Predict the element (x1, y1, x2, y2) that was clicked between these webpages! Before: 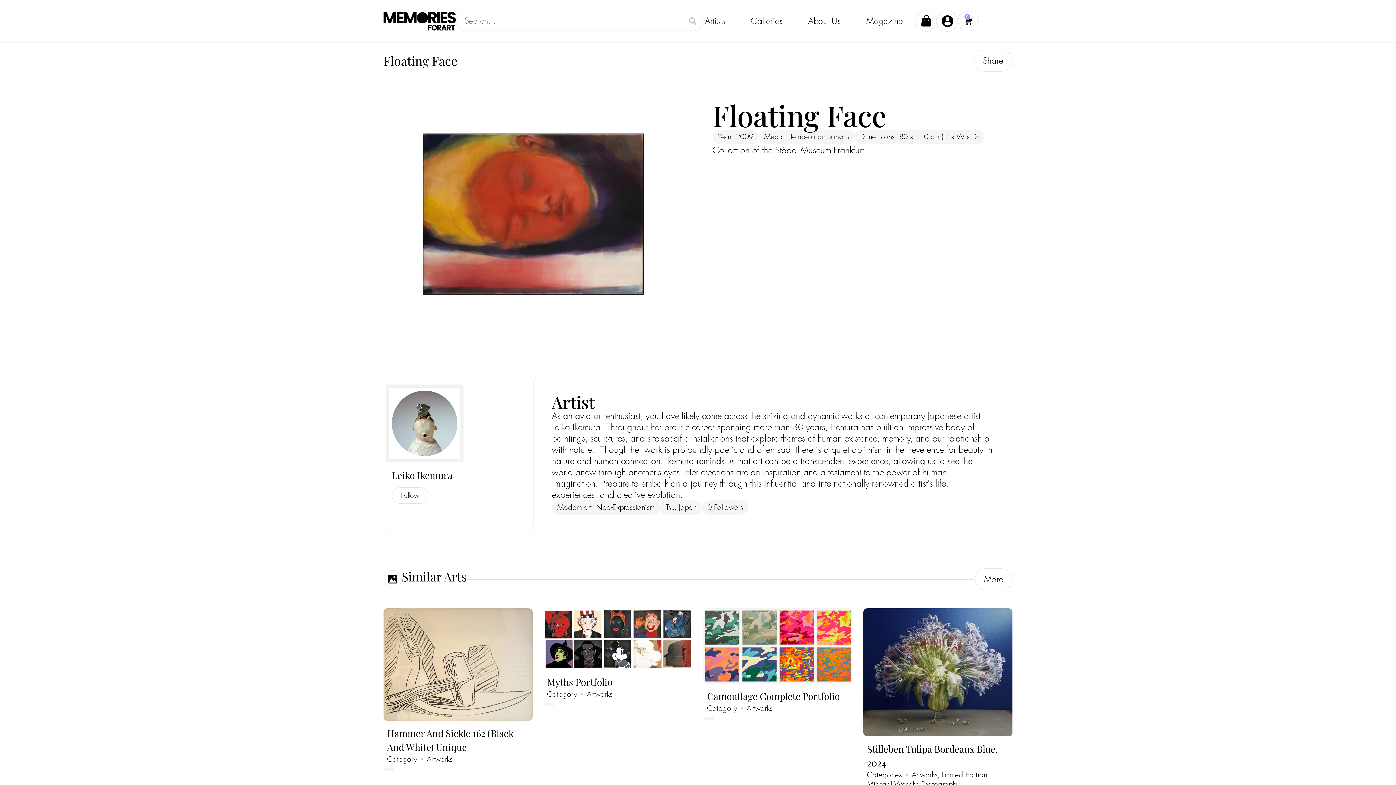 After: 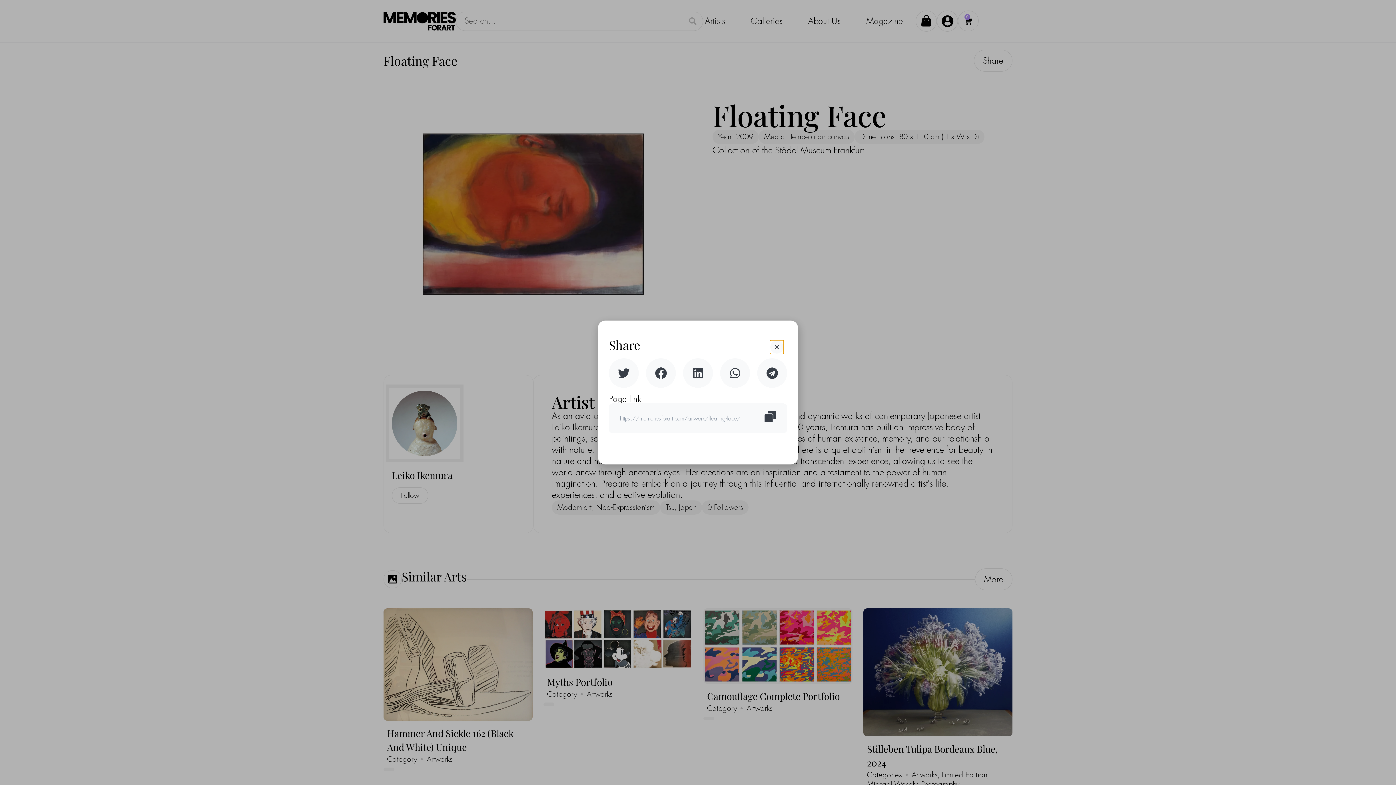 Action: bbox: (974, 49, 1012, 71) label: Share